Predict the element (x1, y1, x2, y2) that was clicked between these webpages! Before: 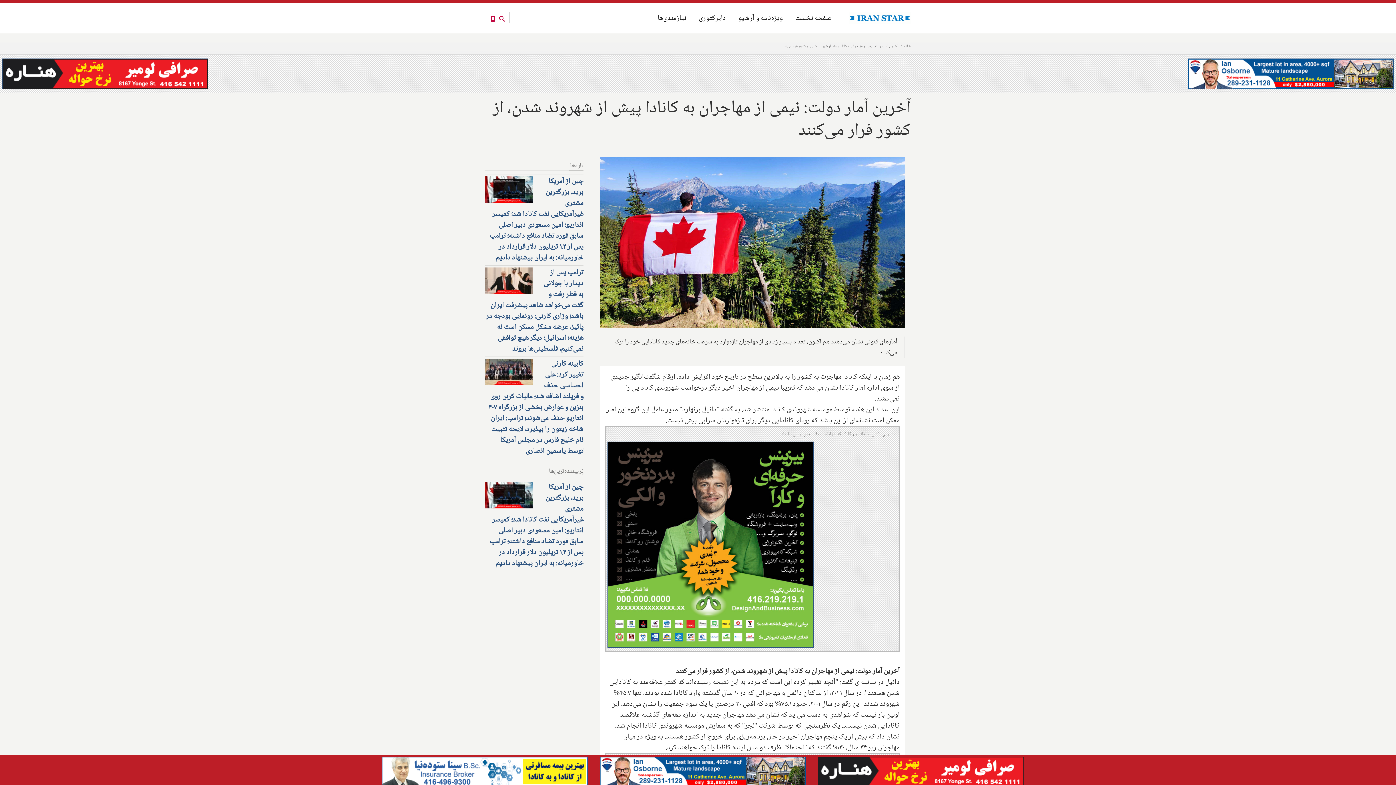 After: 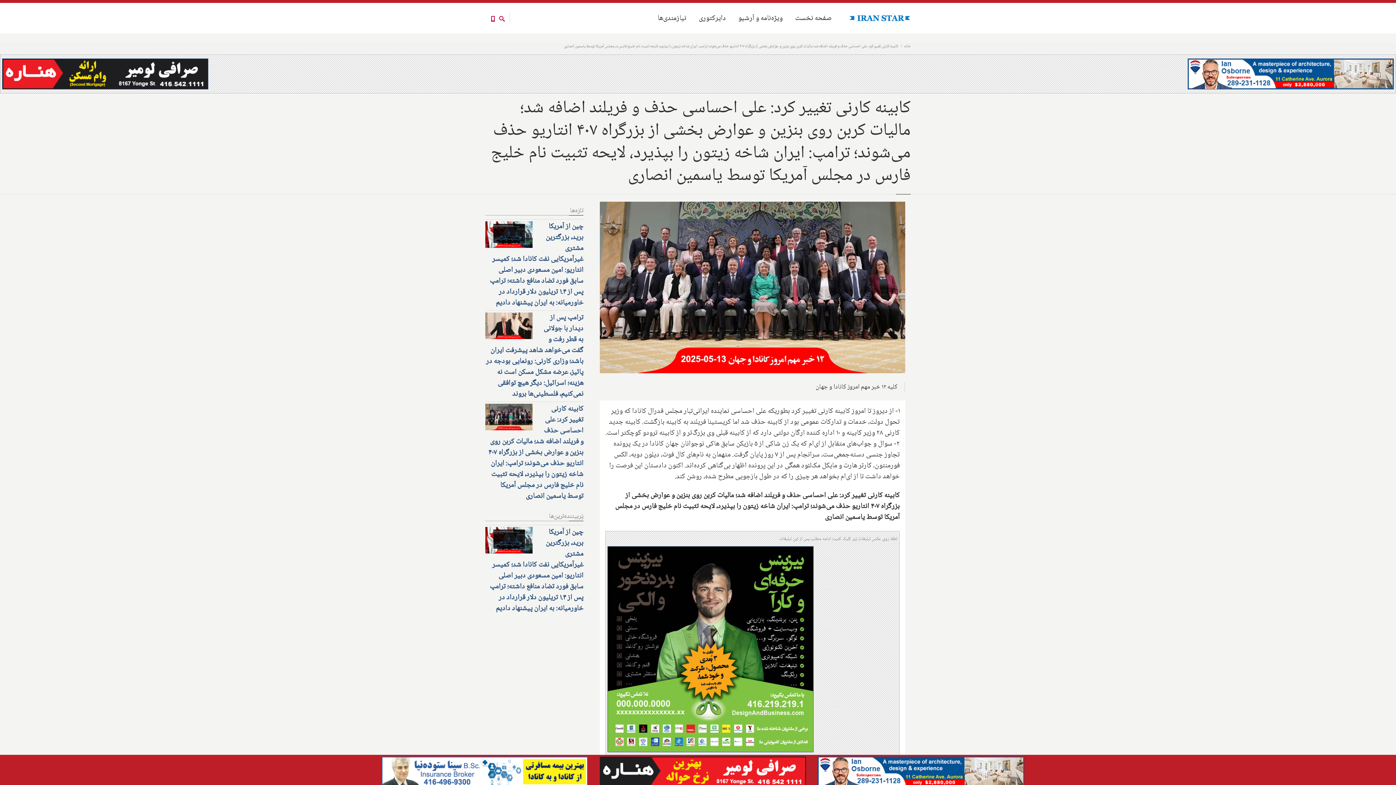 Action: label: کابینه کارنی تغییر کرد: علی احساسی حذف و فریلند اضافه شد؛ مالیات کربن روی بنزین و عوارض بخشی از بزرگراه ۴۰۷ انتاریو حذف می‌شوند؛ ترامپ: ایران شاخه زیتون را بپذیرد، لایحه تثبیت نام خلیج فارس در مجلس آمریکا توسط یاسمین انصاری bbox: (488, 358, 583, 457)